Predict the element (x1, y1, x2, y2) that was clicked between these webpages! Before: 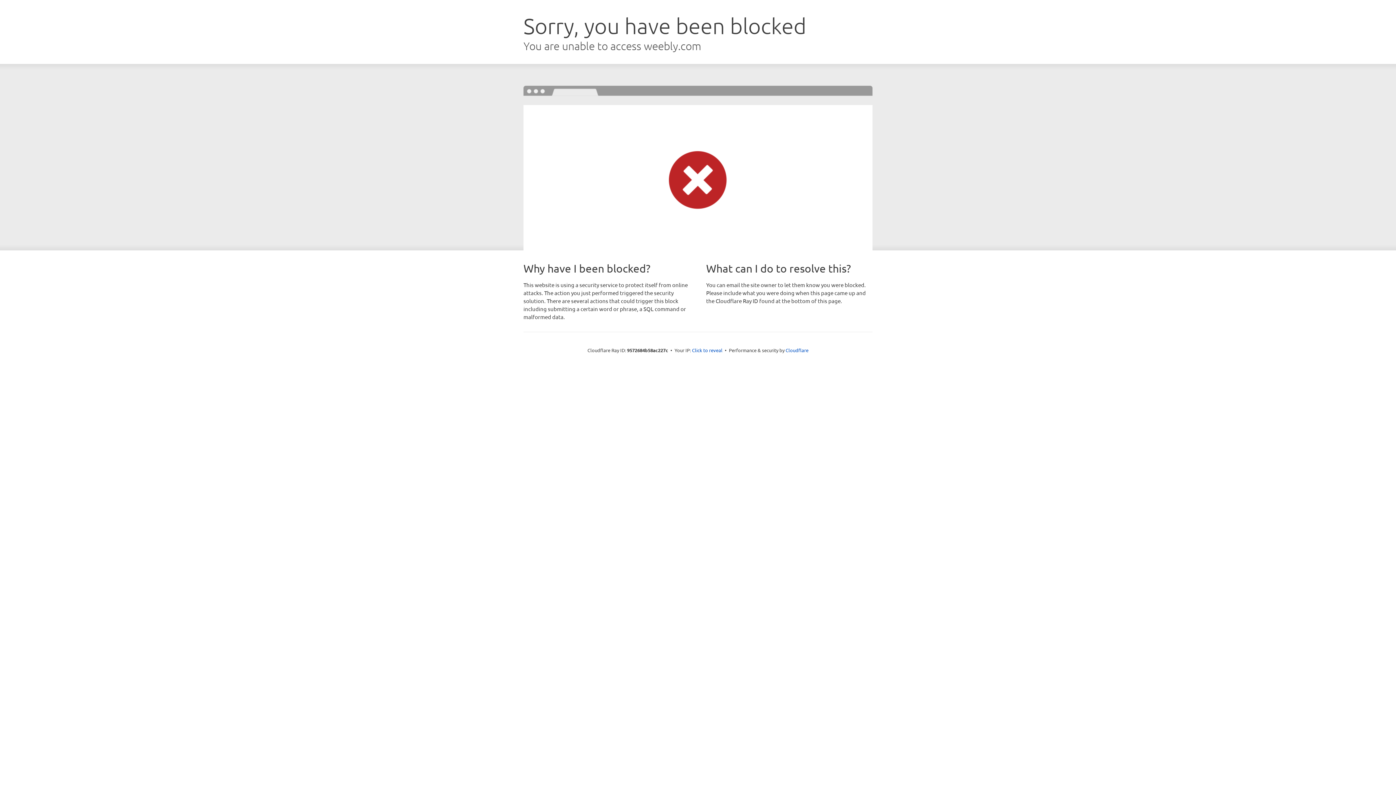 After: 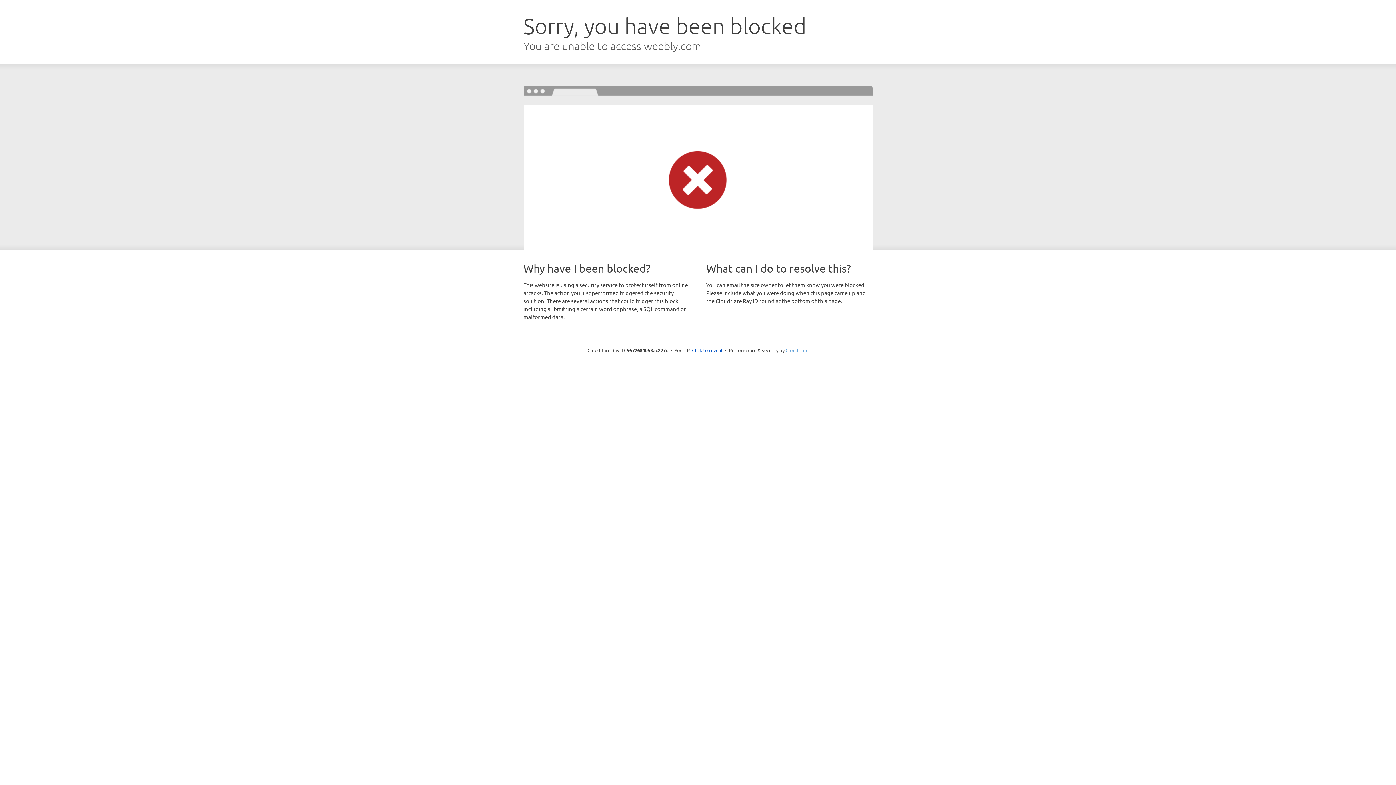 Action: label: Cloudflare bbox: (785, 347, 808, 353)